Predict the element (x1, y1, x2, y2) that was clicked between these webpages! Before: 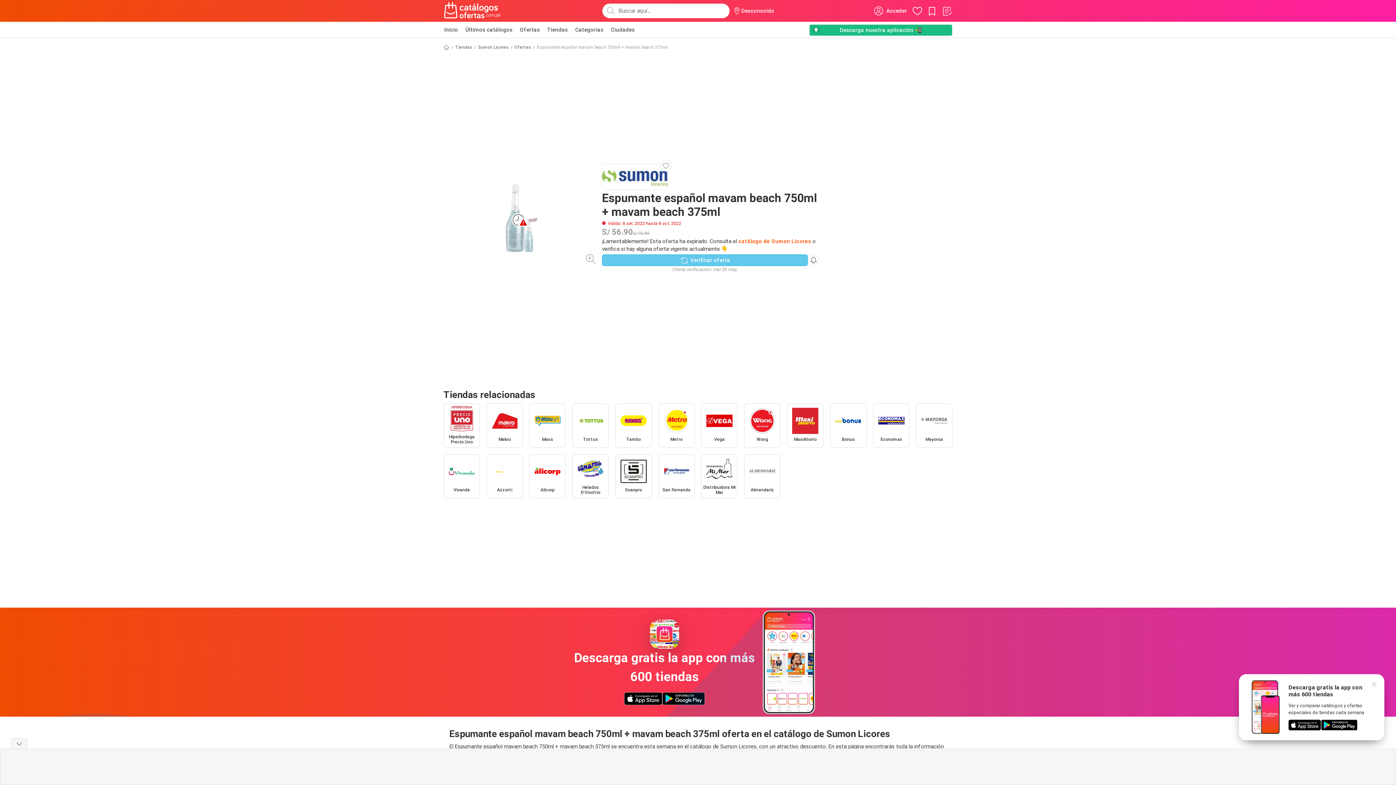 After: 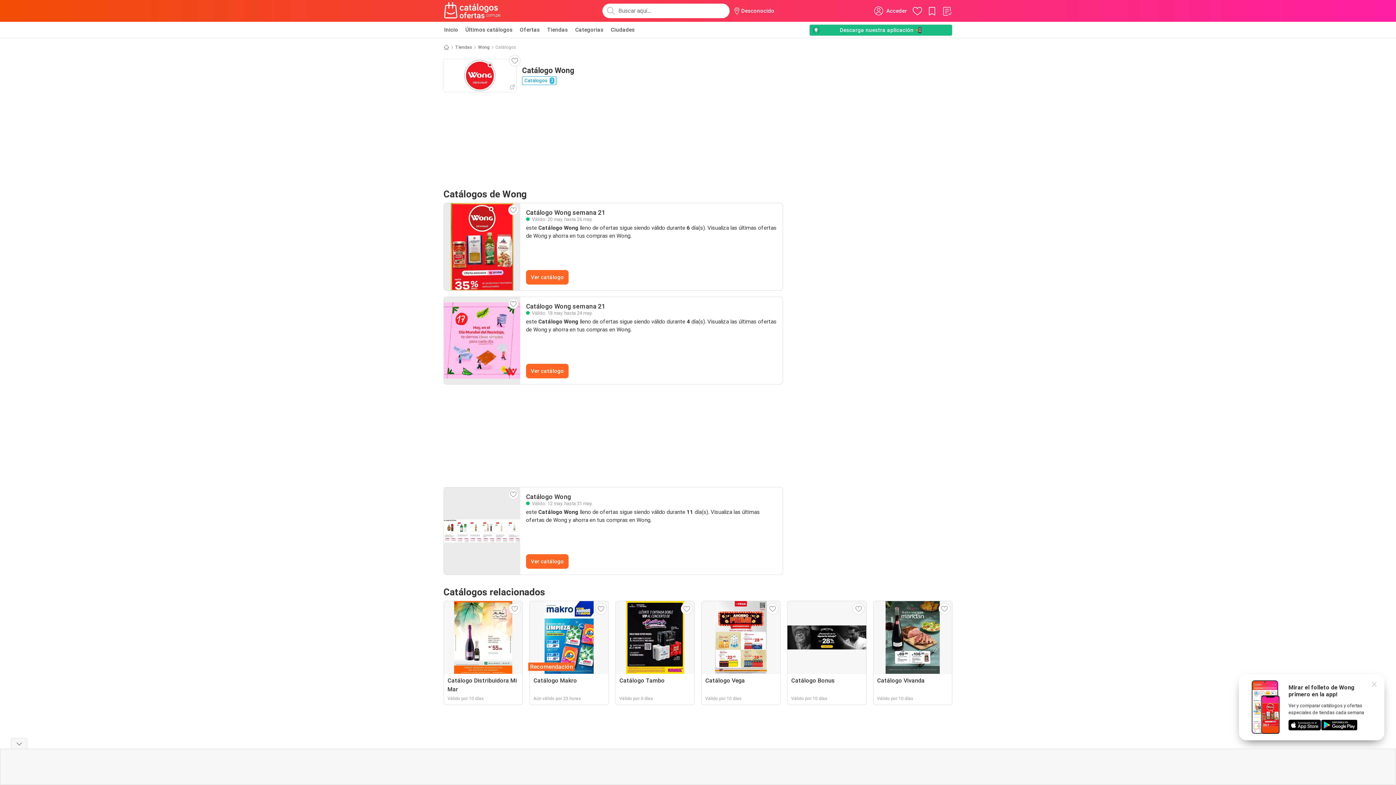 Action: bbox: (744, 403, 780, 447) label: Wong